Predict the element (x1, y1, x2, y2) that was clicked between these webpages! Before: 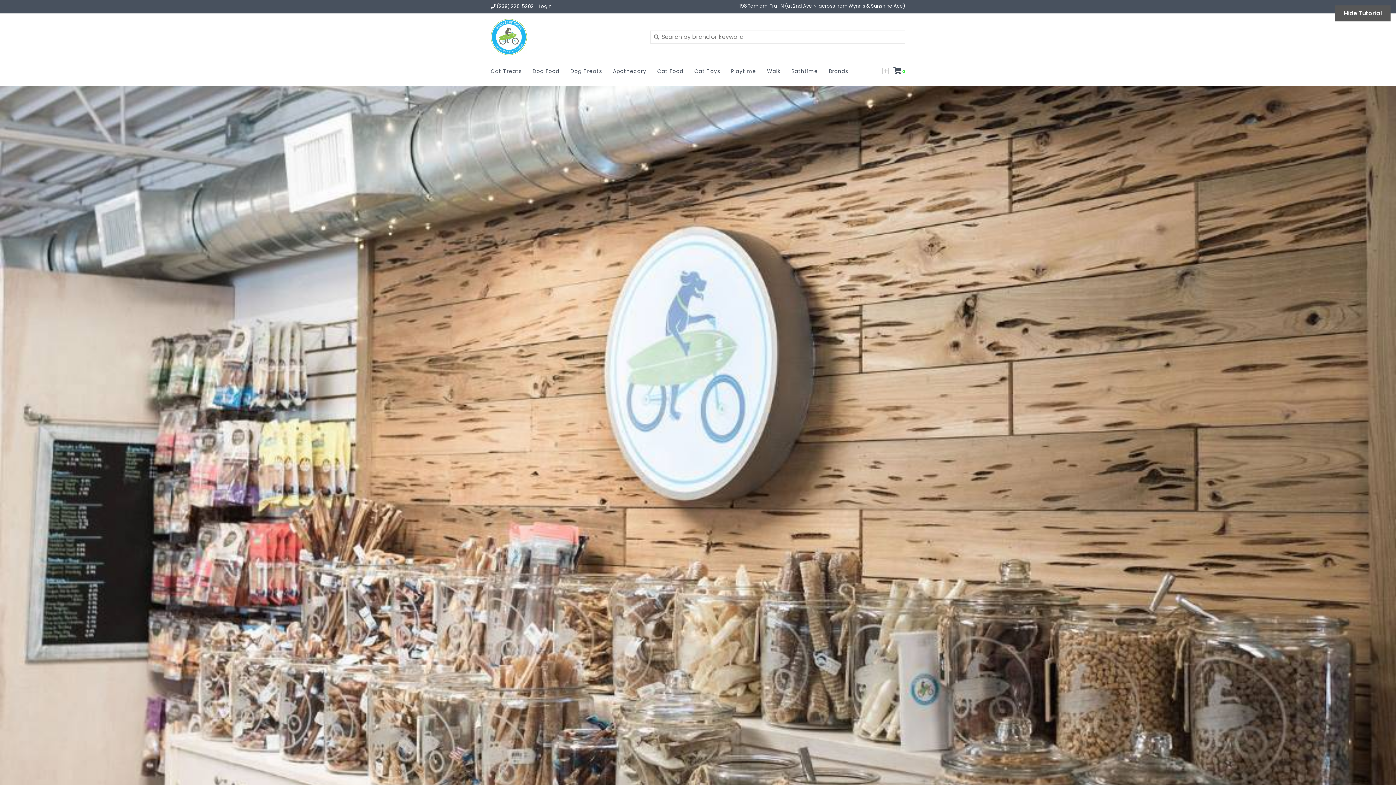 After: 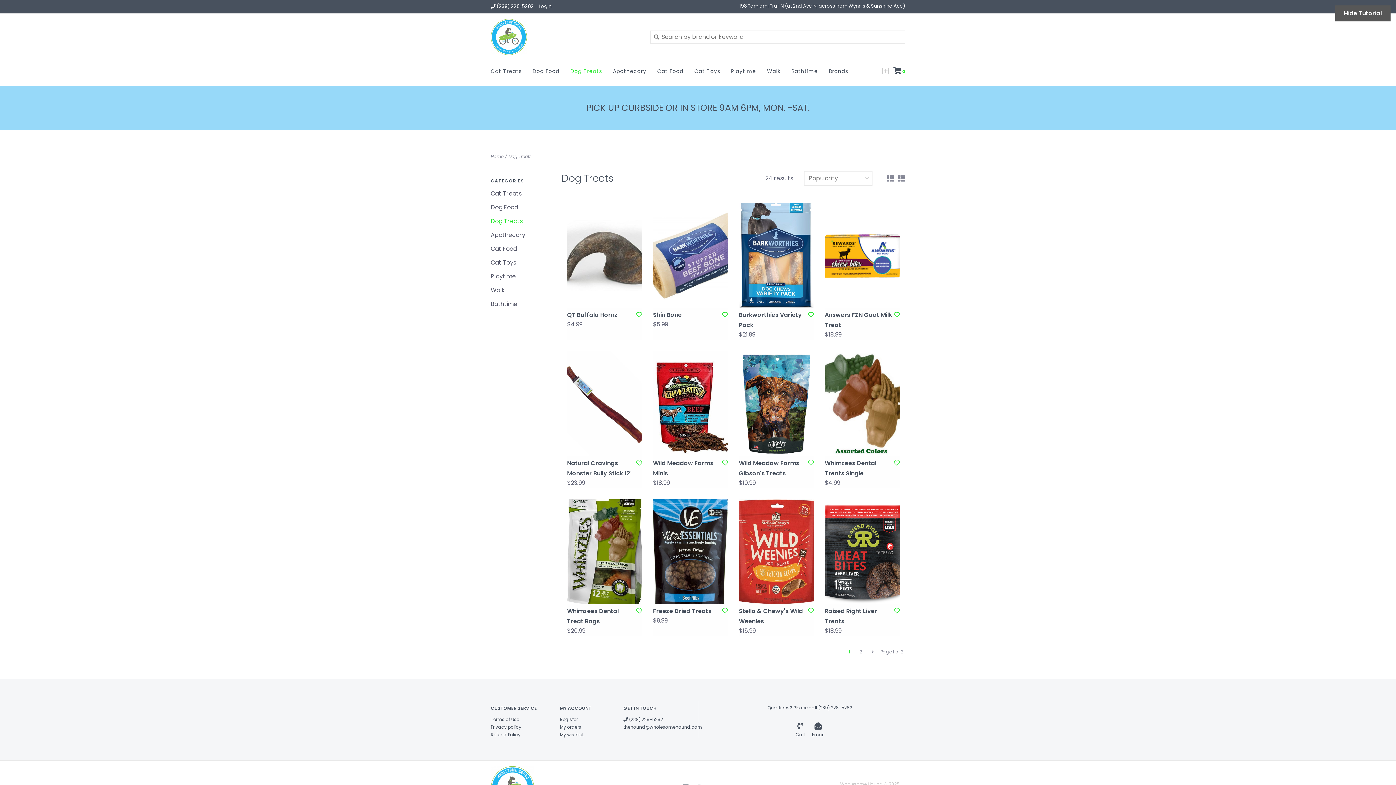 Action: label: Dog Treats bbox: (570, 66, 605, 80)